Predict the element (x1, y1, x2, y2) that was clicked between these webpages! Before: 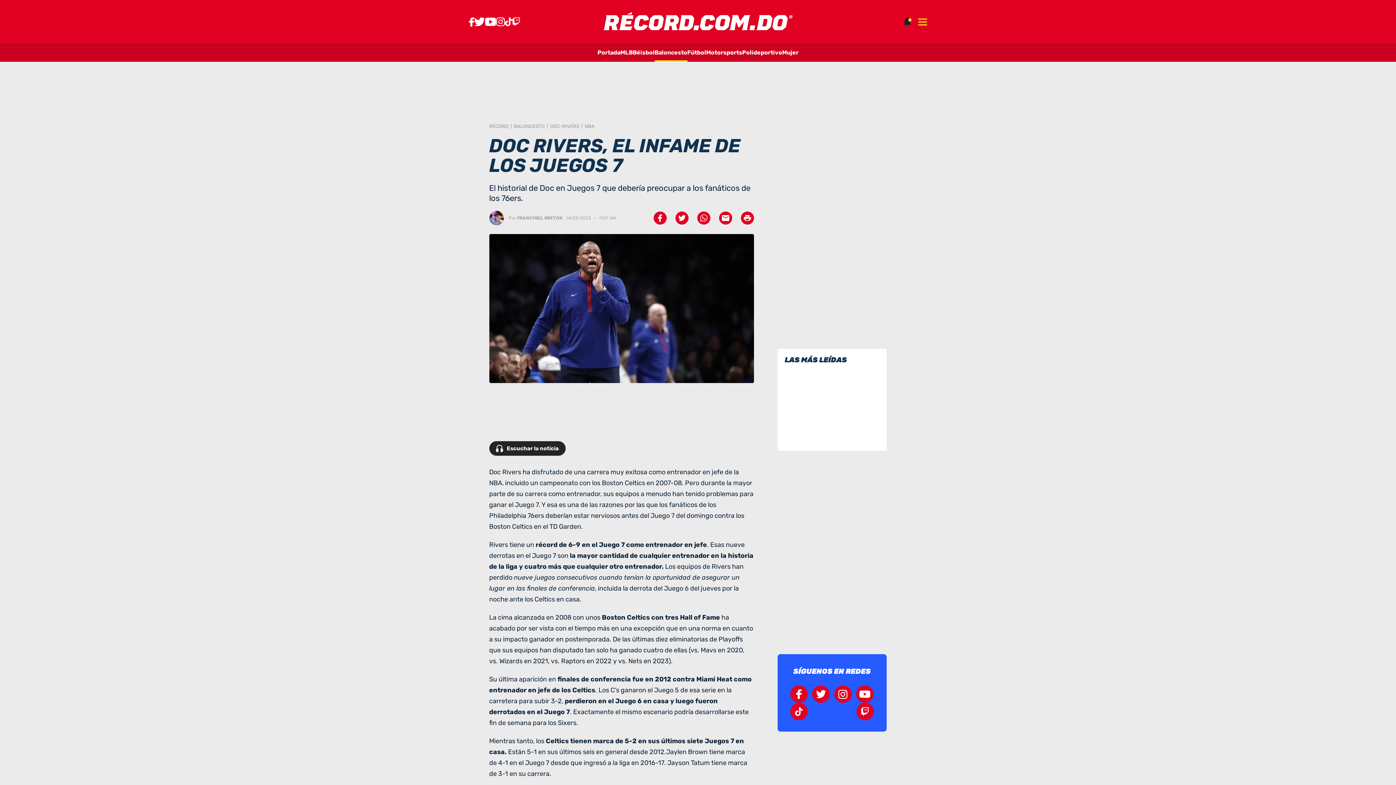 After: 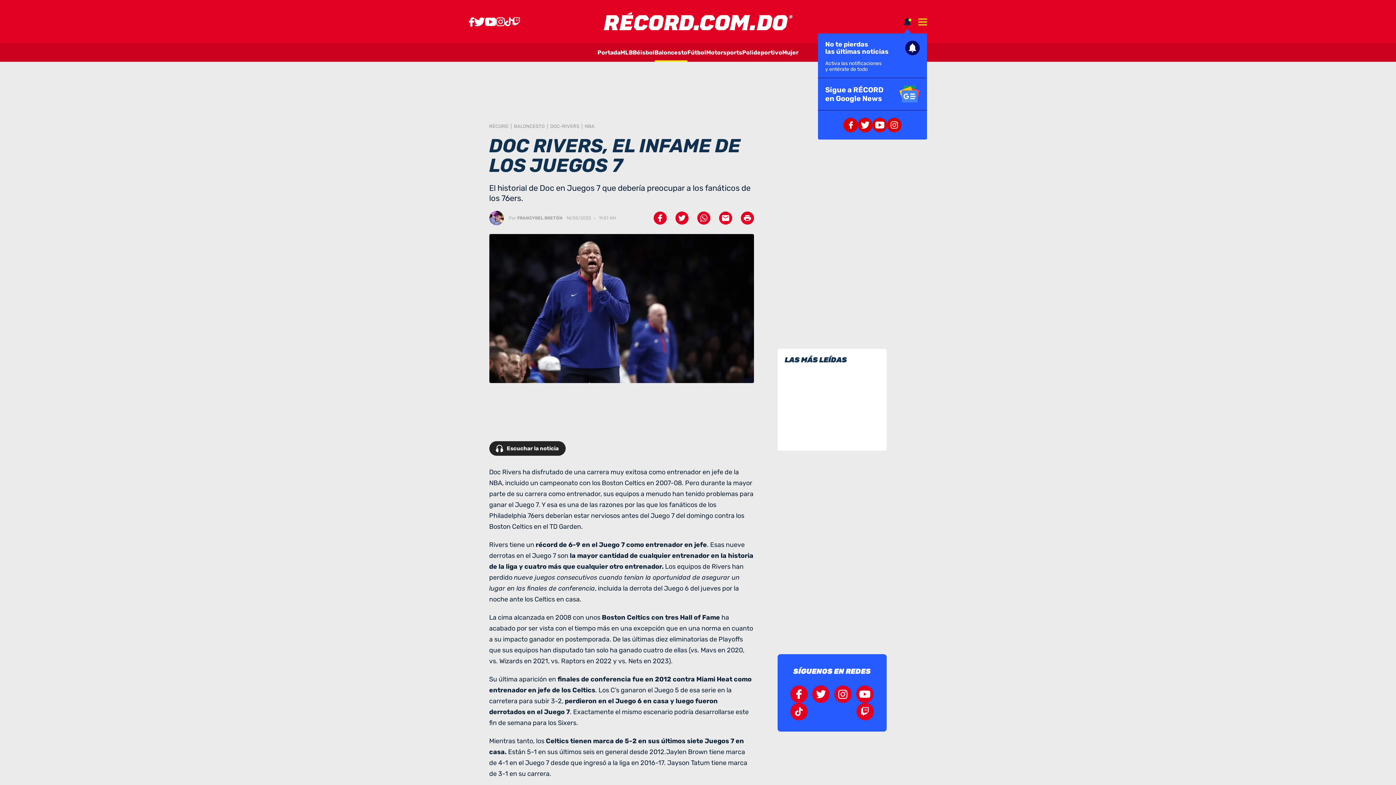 Action: bbox: (904, 17, 911, 26) label: Abrir notificaciones